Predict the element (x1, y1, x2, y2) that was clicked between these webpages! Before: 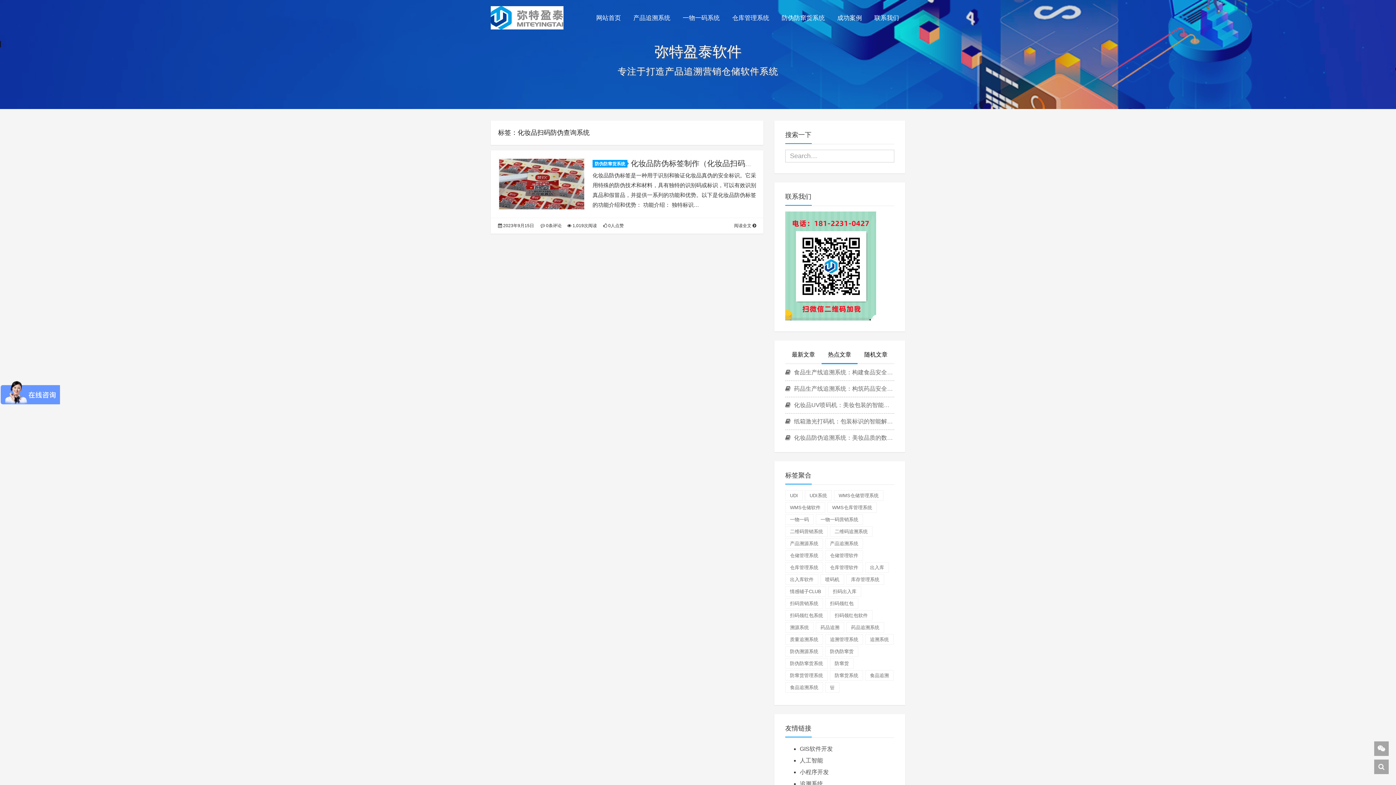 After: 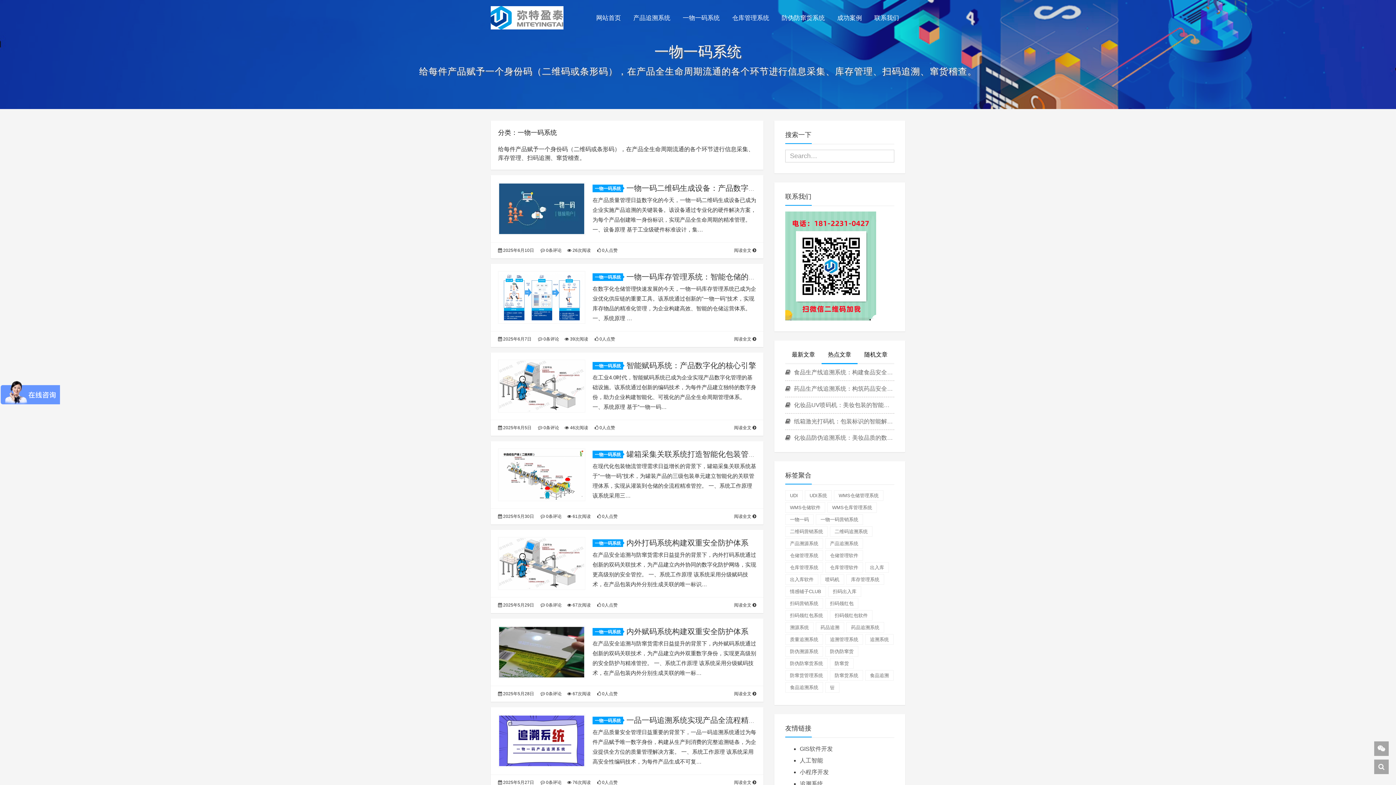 Action: bbox: (676, 8, 726, 28) label: 一物一码系统